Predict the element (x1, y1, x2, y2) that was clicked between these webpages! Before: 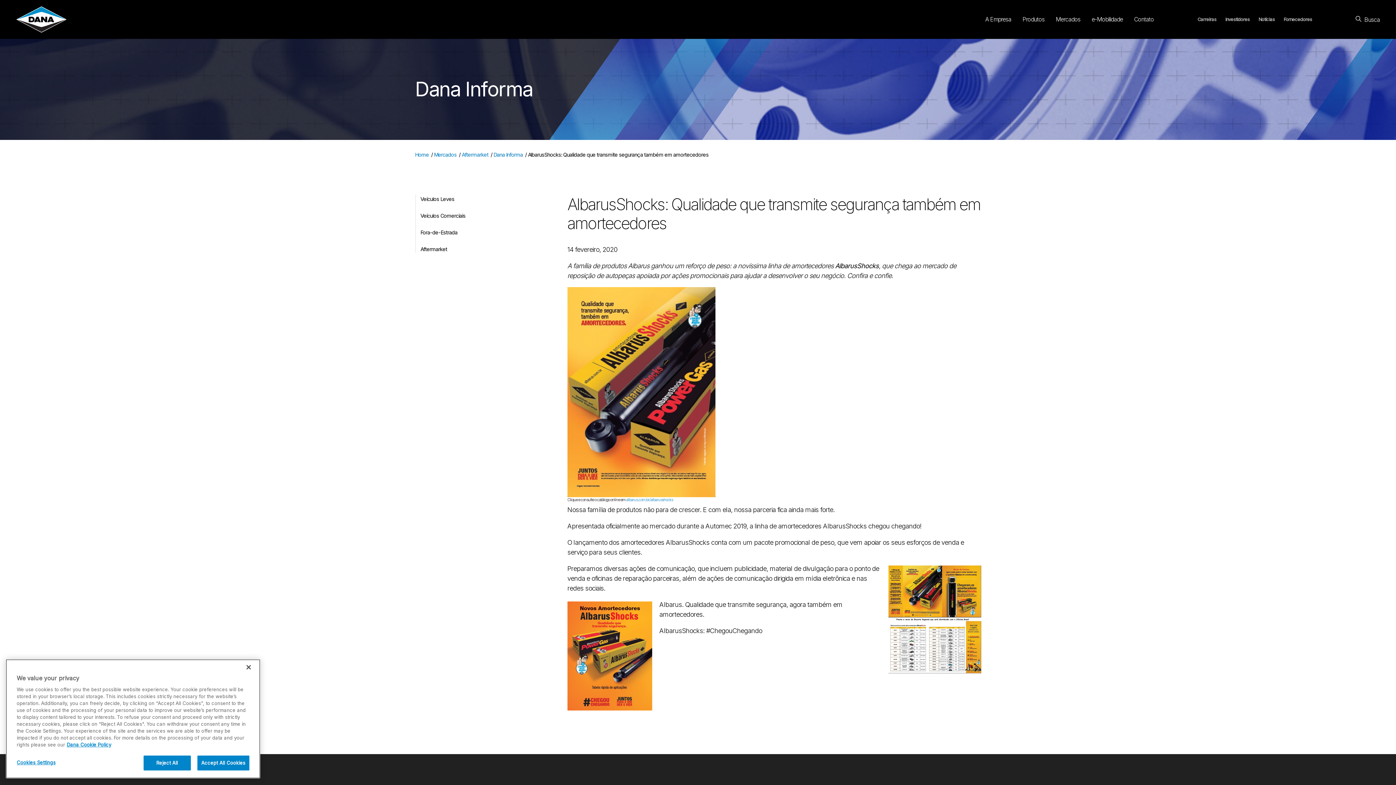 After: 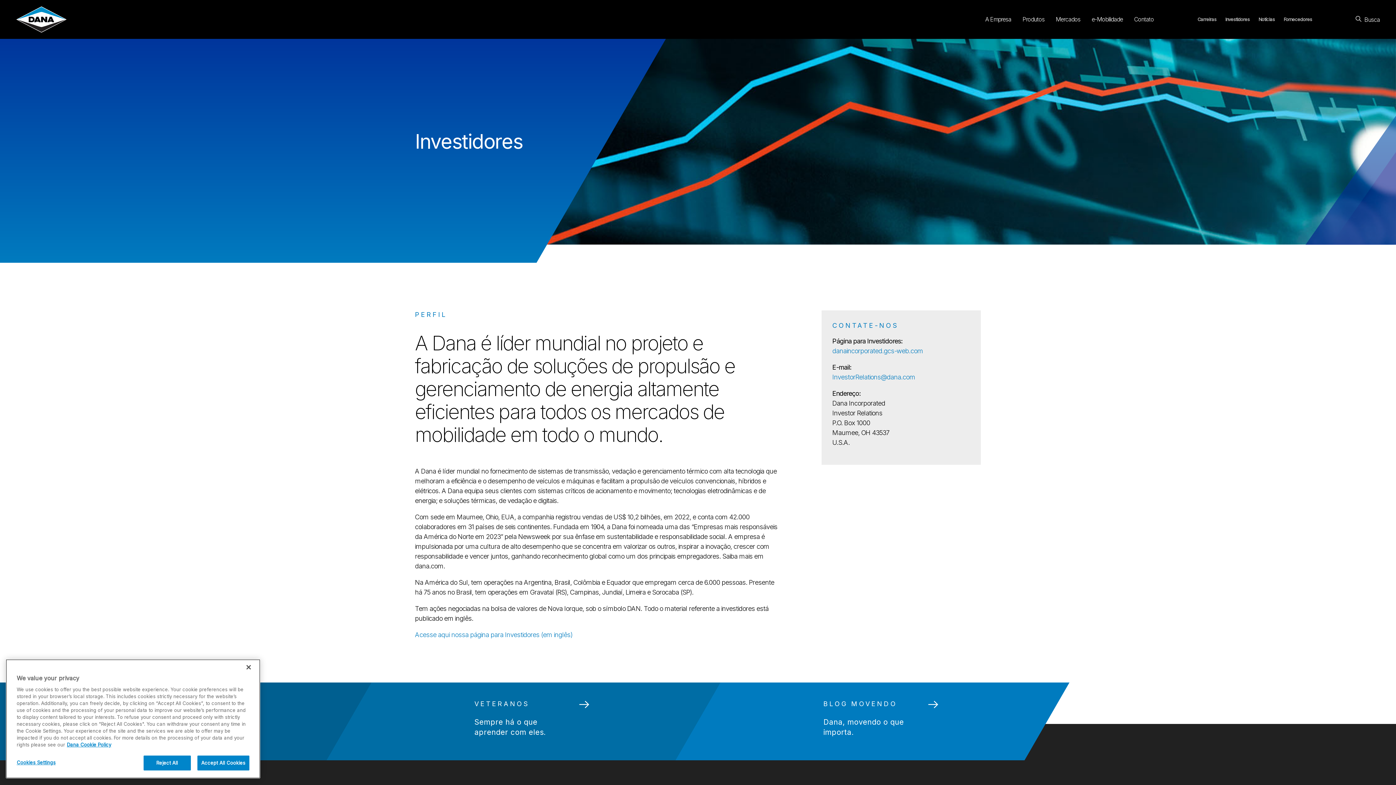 Action: bbox: (1221, 12, 1253, 26) label: Investidores